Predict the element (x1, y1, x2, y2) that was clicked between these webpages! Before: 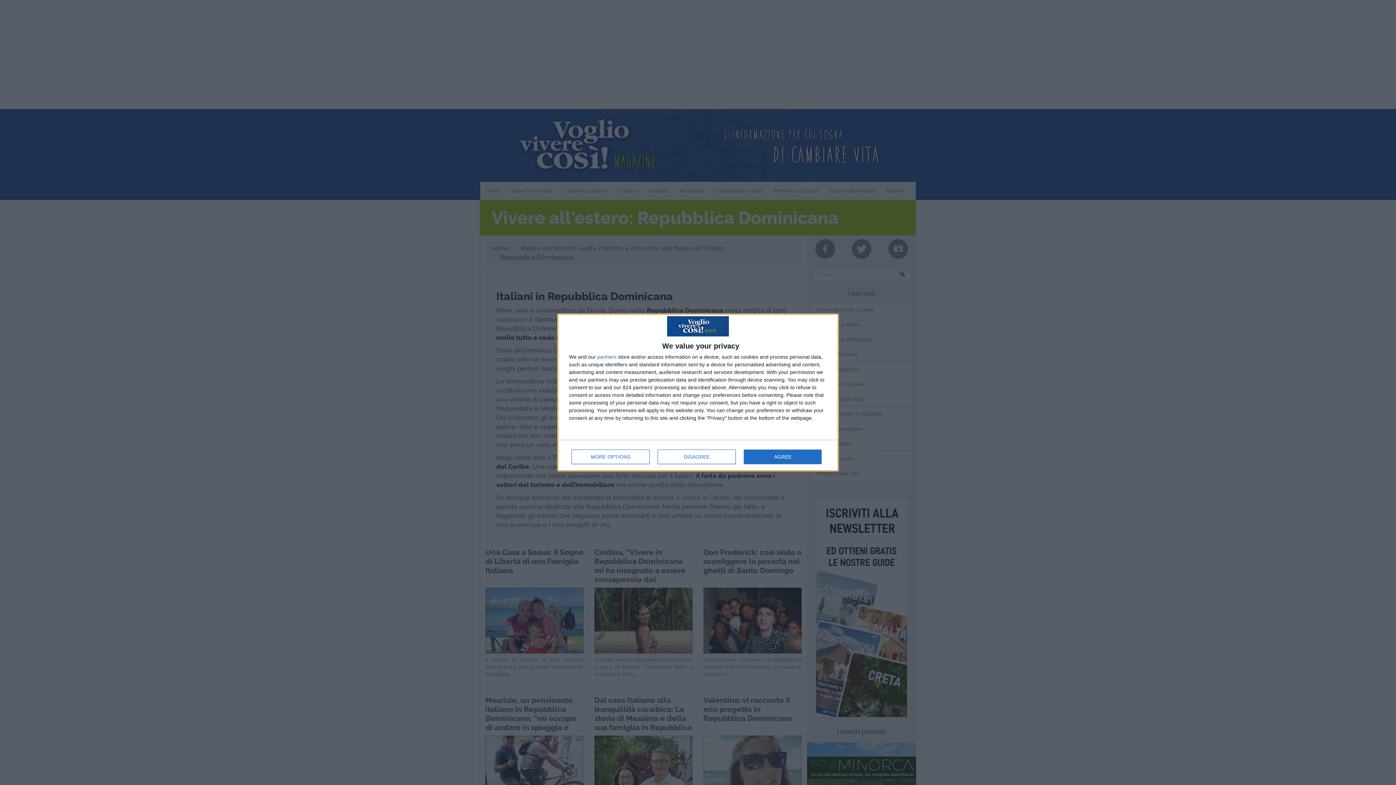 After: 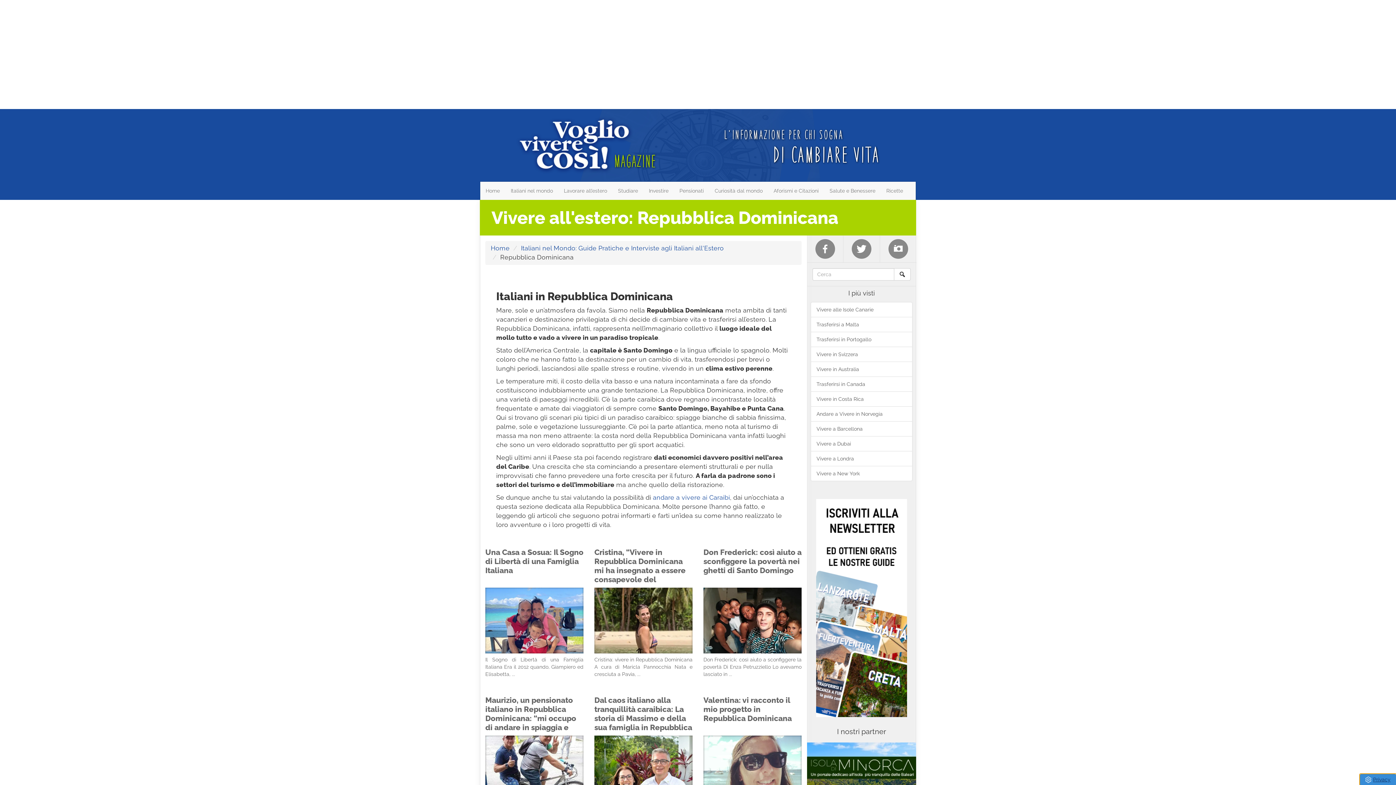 Action: bbox: (657, 449, 736, 464) label: DISAGREE